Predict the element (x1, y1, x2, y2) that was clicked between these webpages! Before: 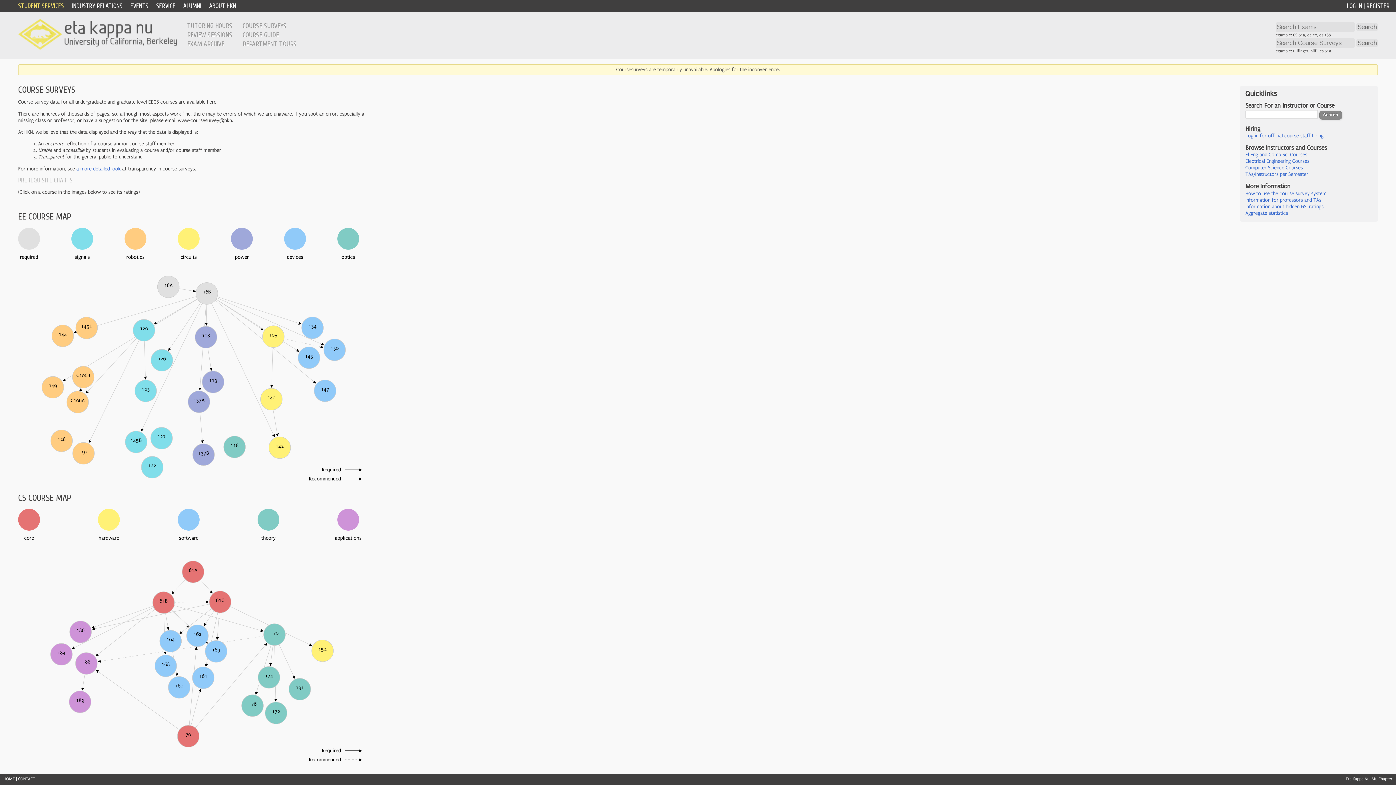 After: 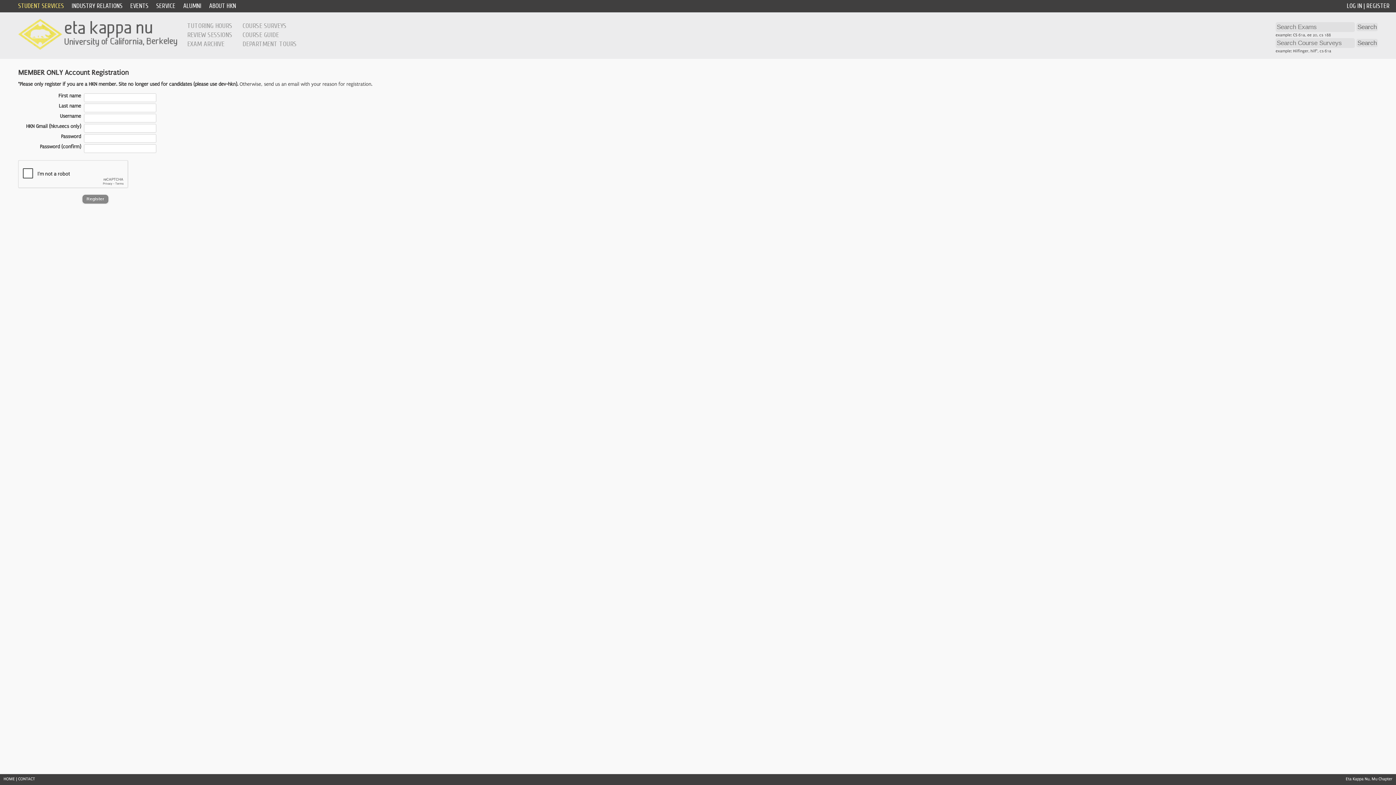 Action: label: REGISTER bbox: (1366, 2, 1390, 9)